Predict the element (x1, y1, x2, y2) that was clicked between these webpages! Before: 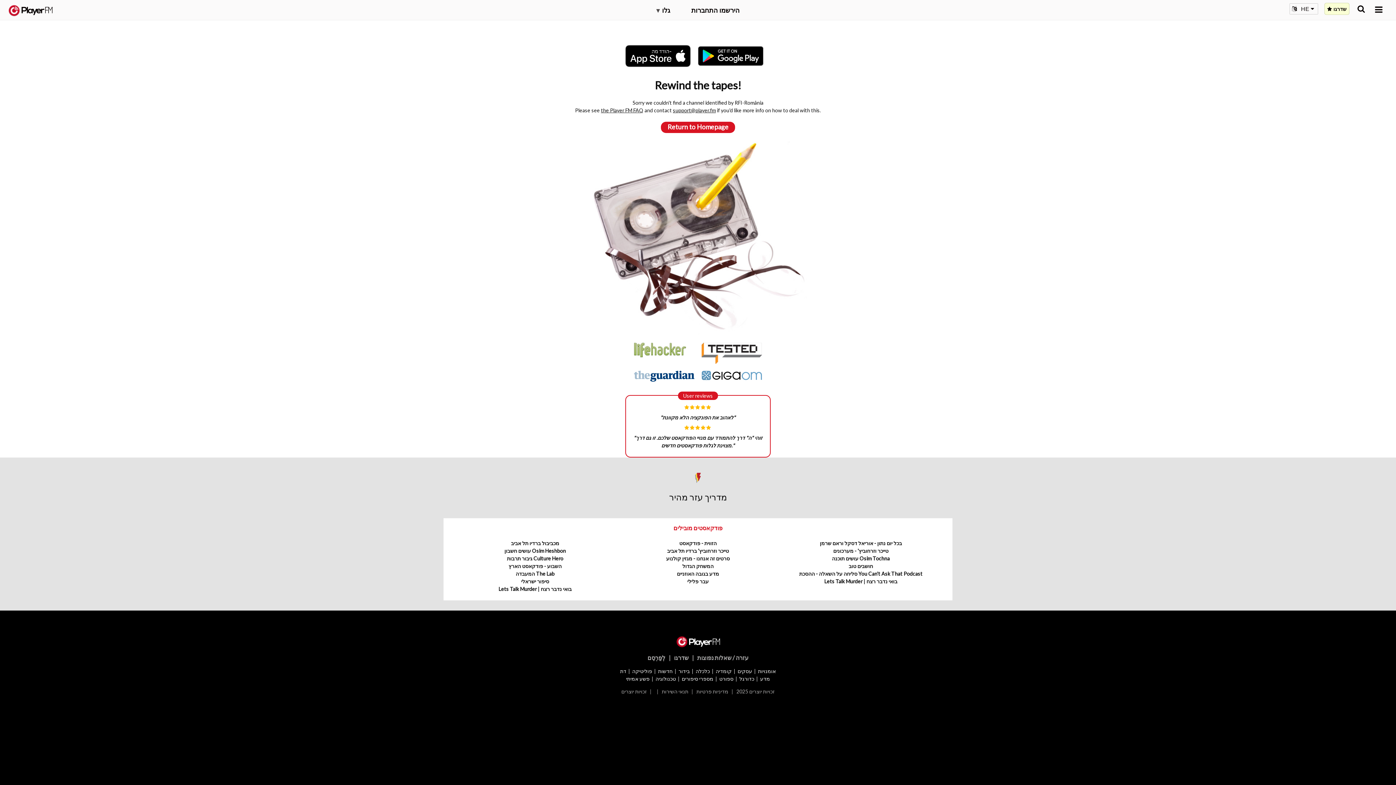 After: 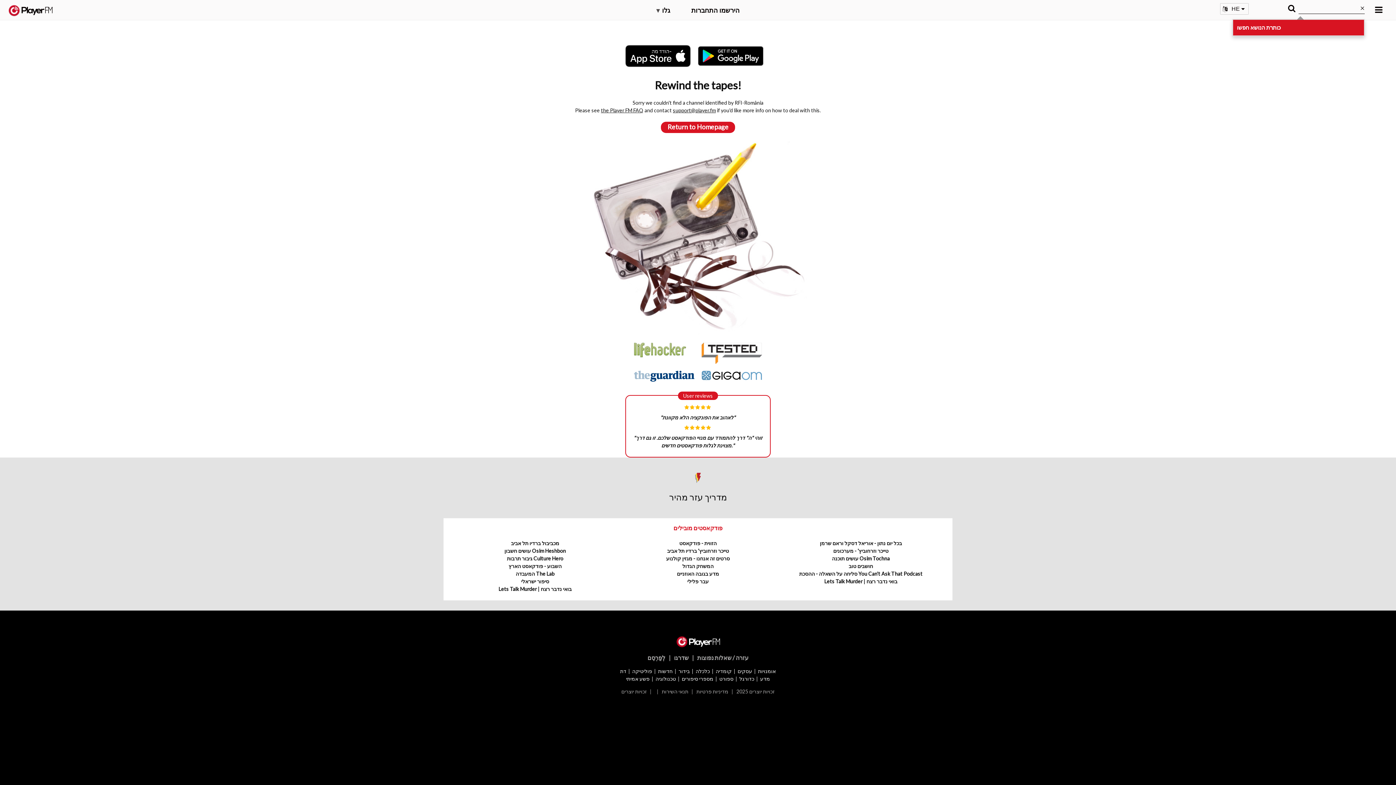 Action: label: חפשו bbox: (1357, 5, 1365, 12)